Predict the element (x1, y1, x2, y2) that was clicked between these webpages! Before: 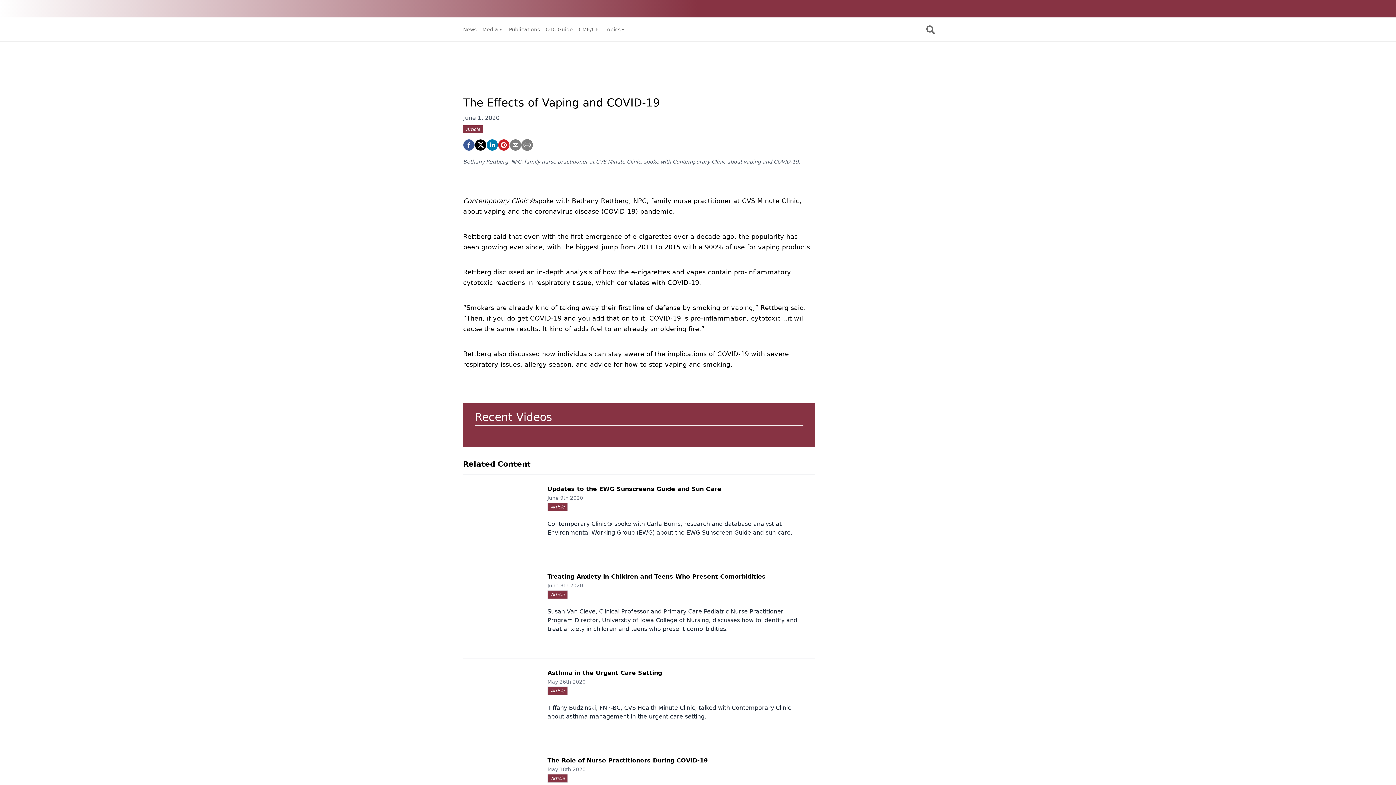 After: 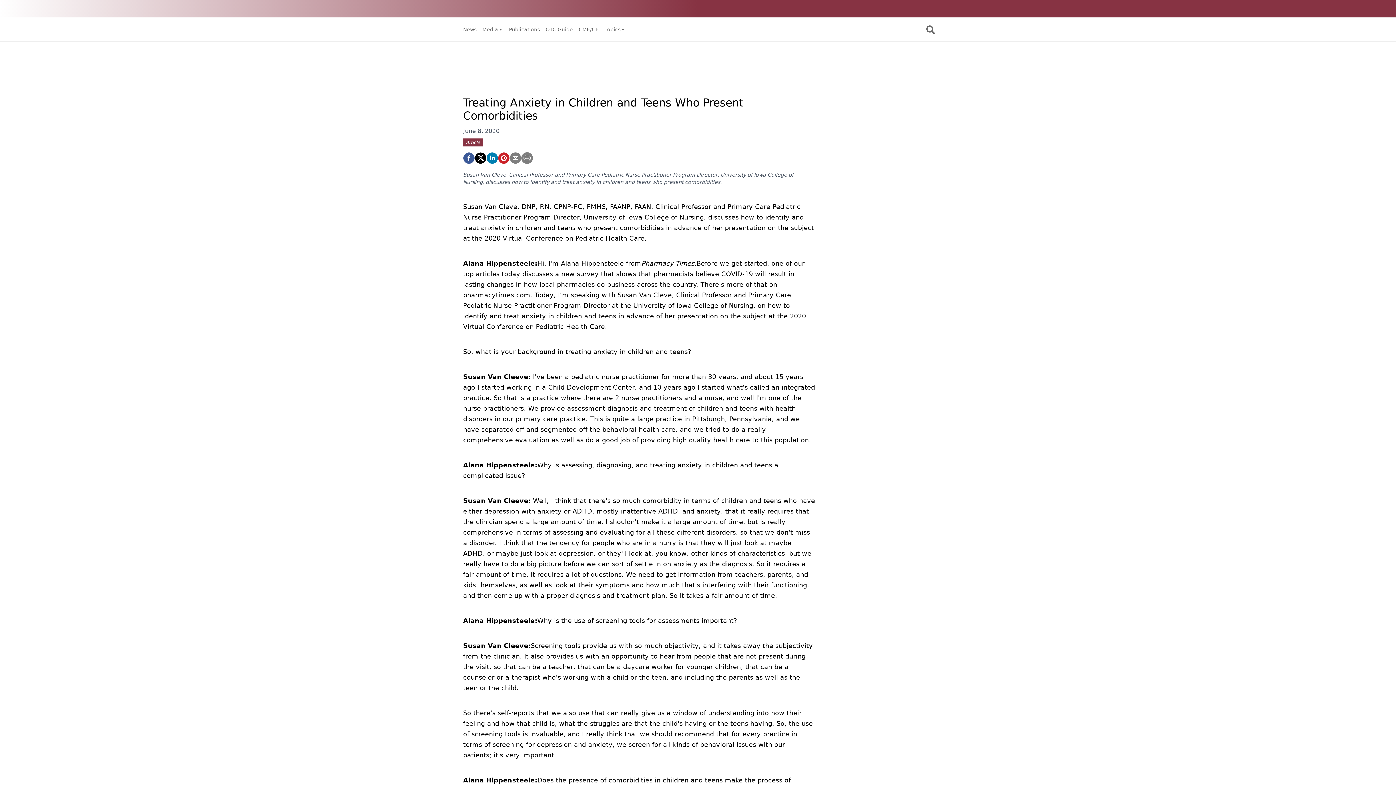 Action: label: June 8th 2020
Article

Susan Van Cleve, Clinical Professor and Primary Care Pediatric Nurse Practitioner Program Director, University of Iowa College of Nursing, discusses how to identify and treat anxiety in children and teens who present comorbidities. bbox: (541, 582, 809, 633)